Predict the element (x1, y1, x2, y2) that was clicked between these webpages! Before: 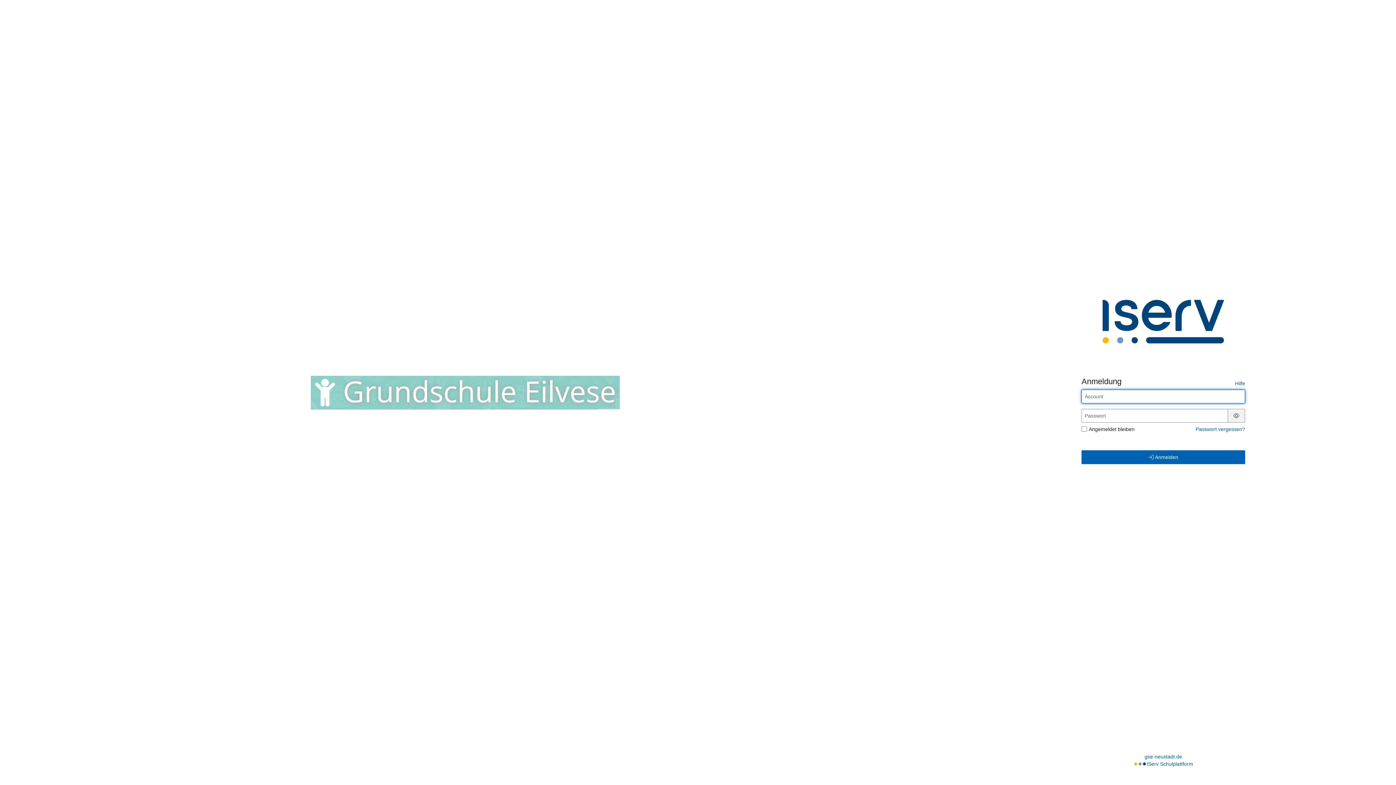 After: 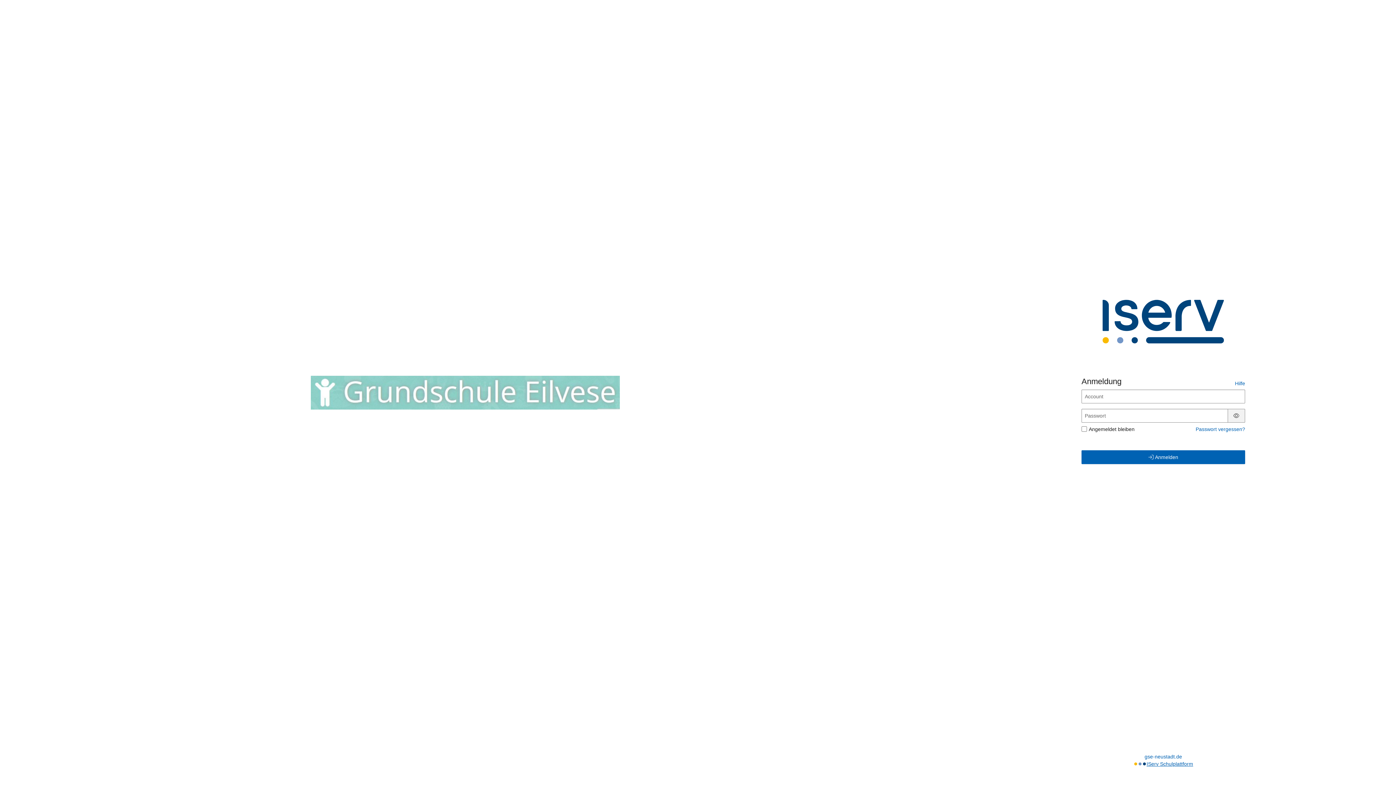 Action: label: IServ Schulplattform bbox: (1146, 760, 1193, 768)